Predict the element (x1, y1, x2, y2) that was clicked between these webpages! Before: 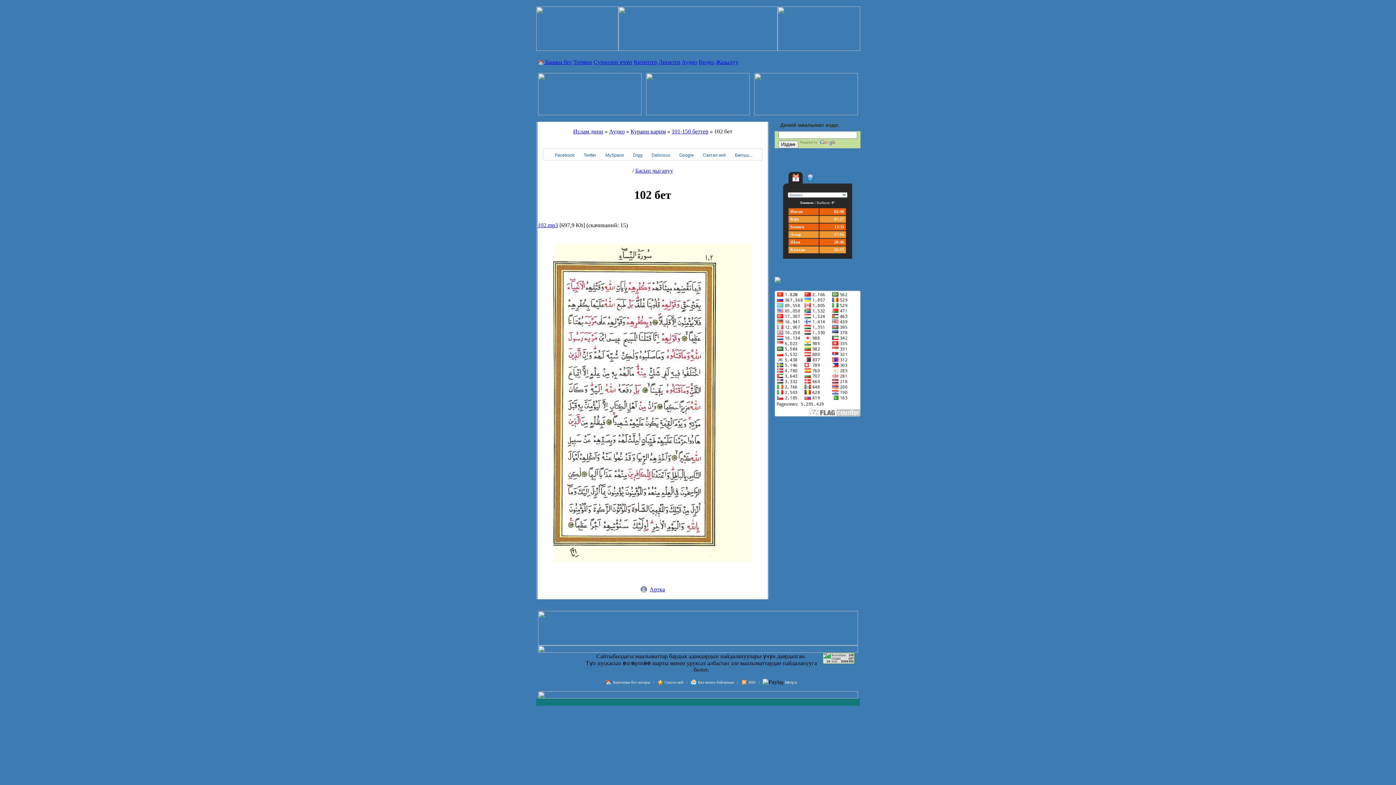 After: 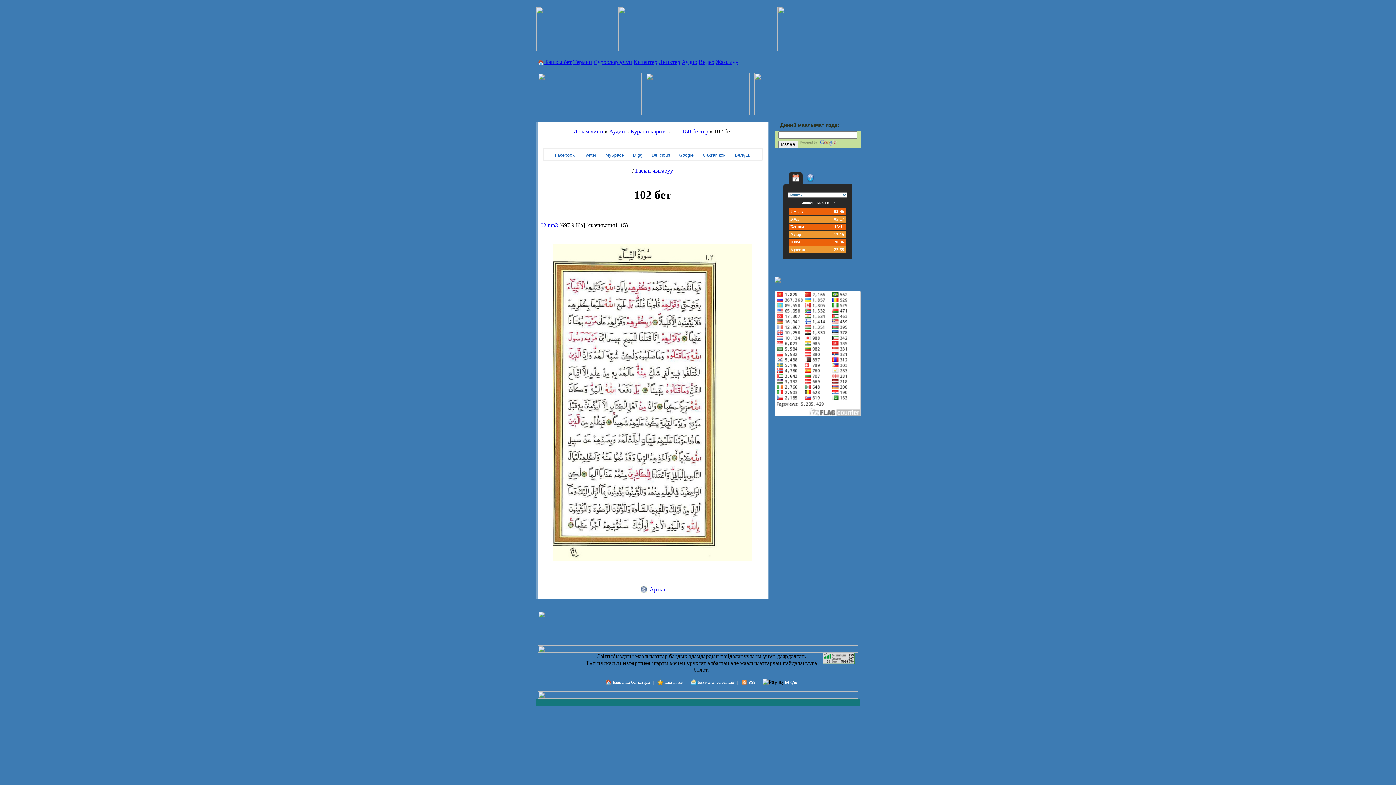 Action: label: Сактап кой bbox: (664, 680, 683, 684)